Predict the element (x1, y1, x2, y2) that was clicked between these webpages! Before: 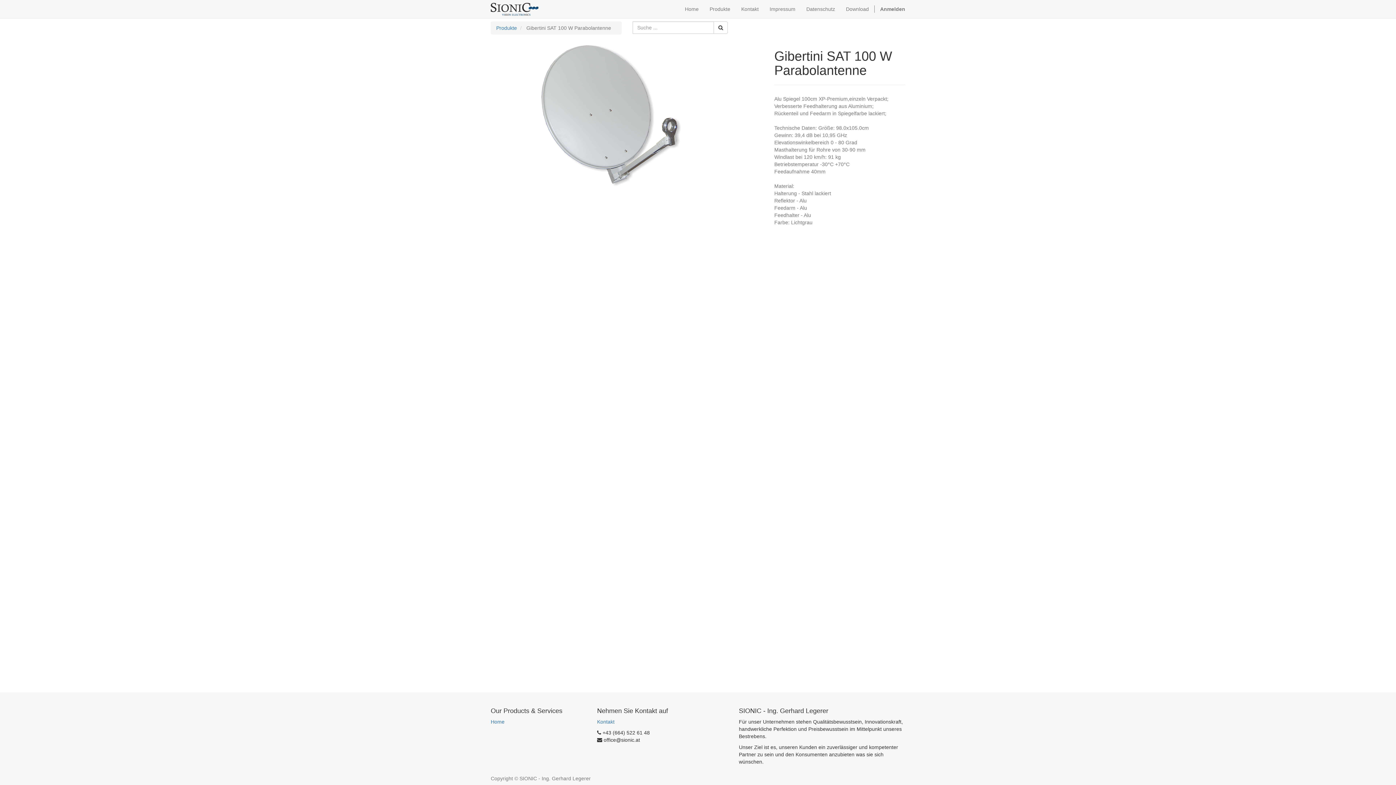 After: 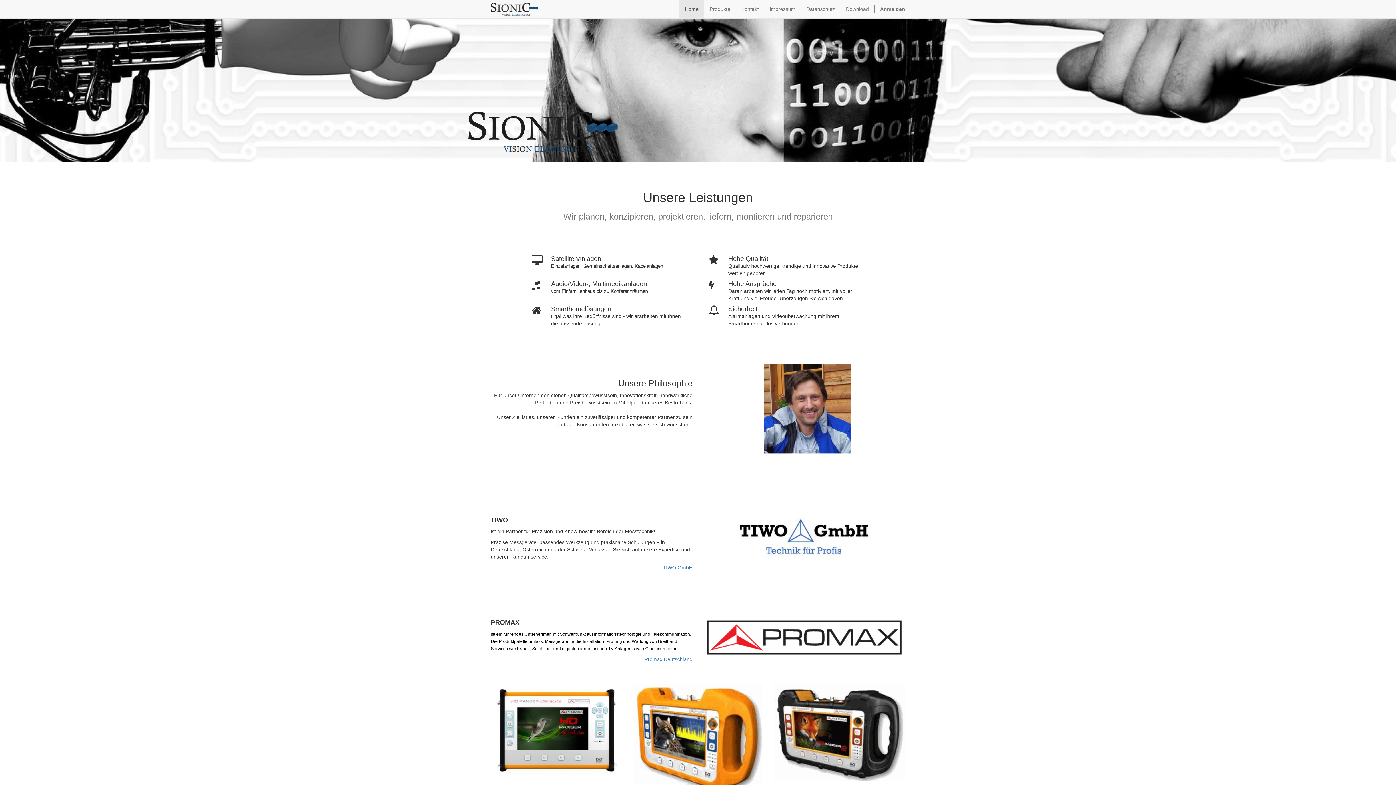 Action: label: Home bbox: (490, 719, 504, 725)